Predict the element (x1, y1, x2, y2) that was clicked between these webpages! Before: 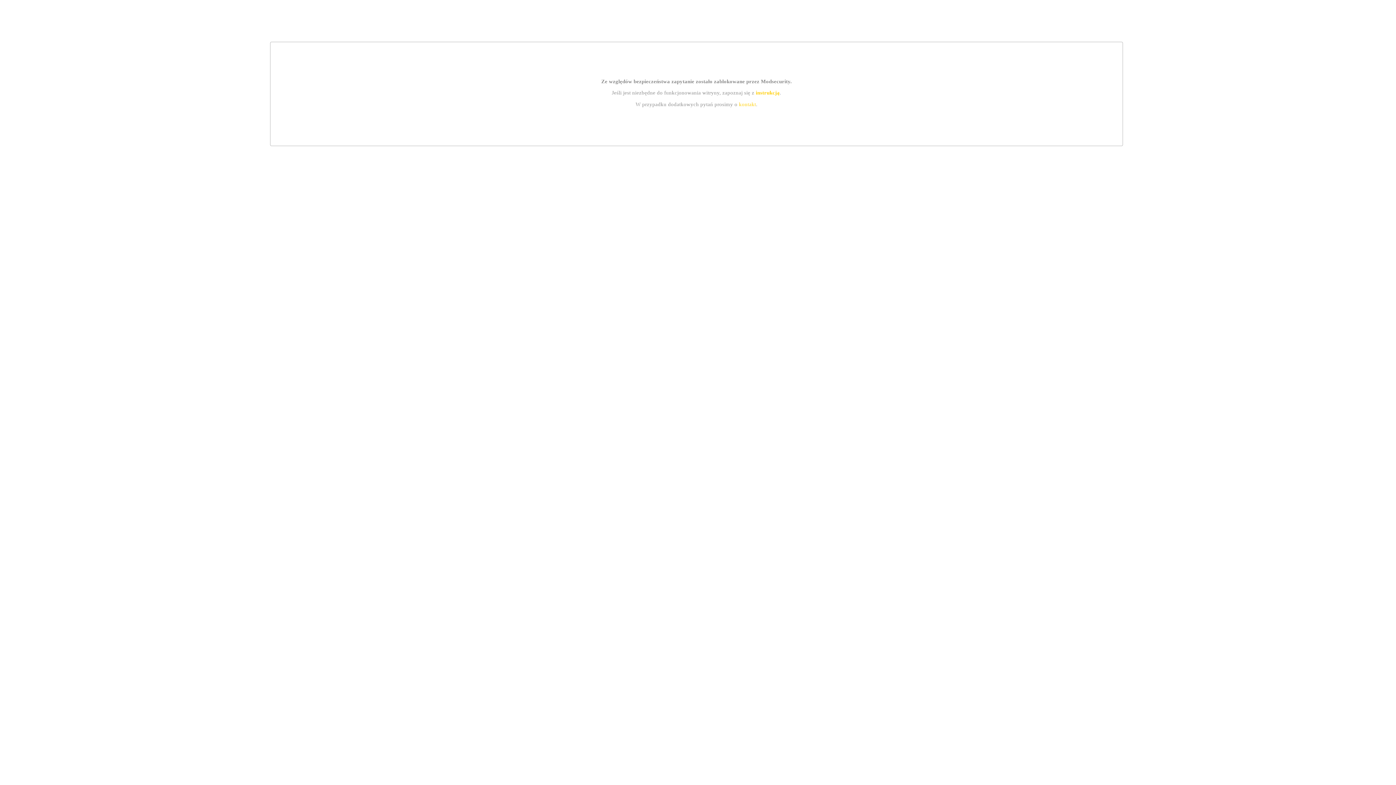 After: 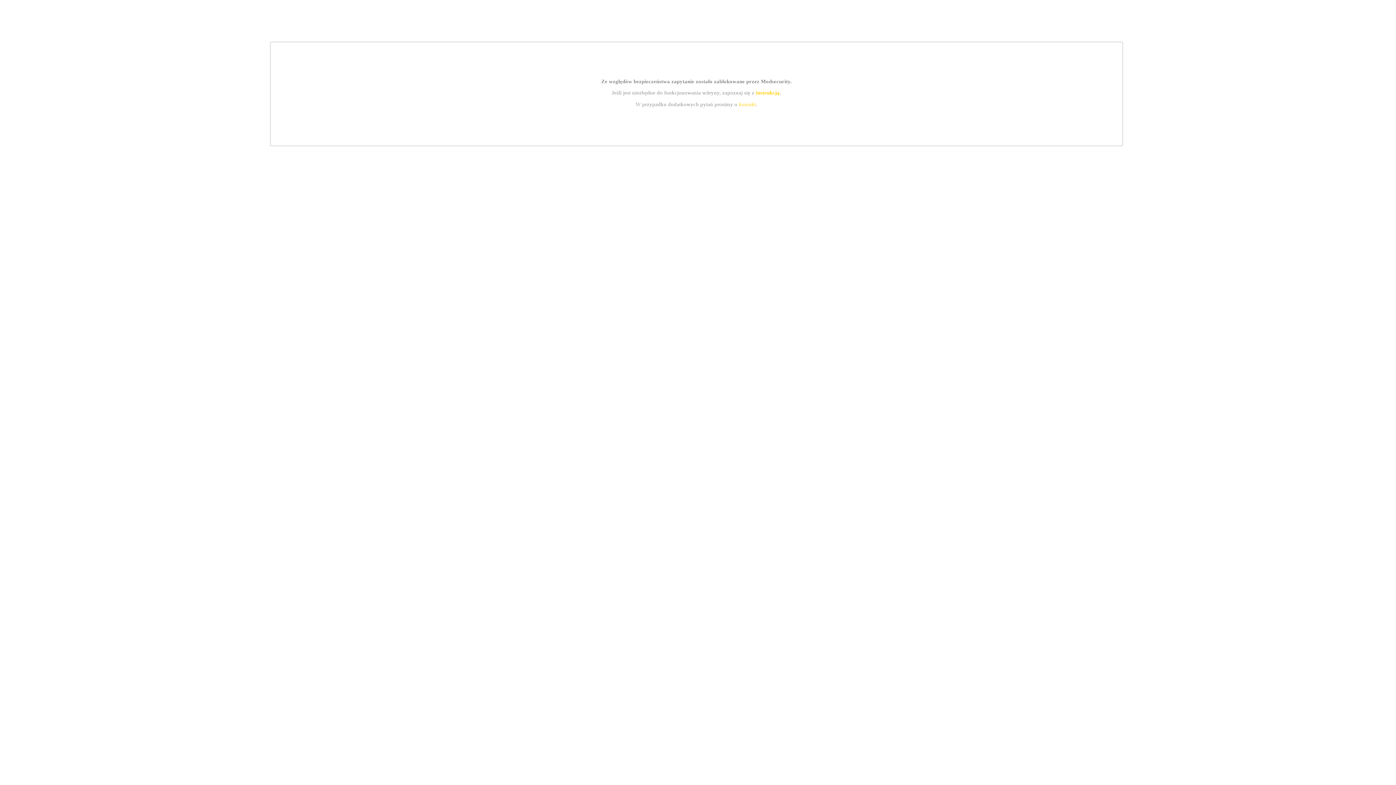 Action: bbox: (739, 101, 756, 107) label: kontakt